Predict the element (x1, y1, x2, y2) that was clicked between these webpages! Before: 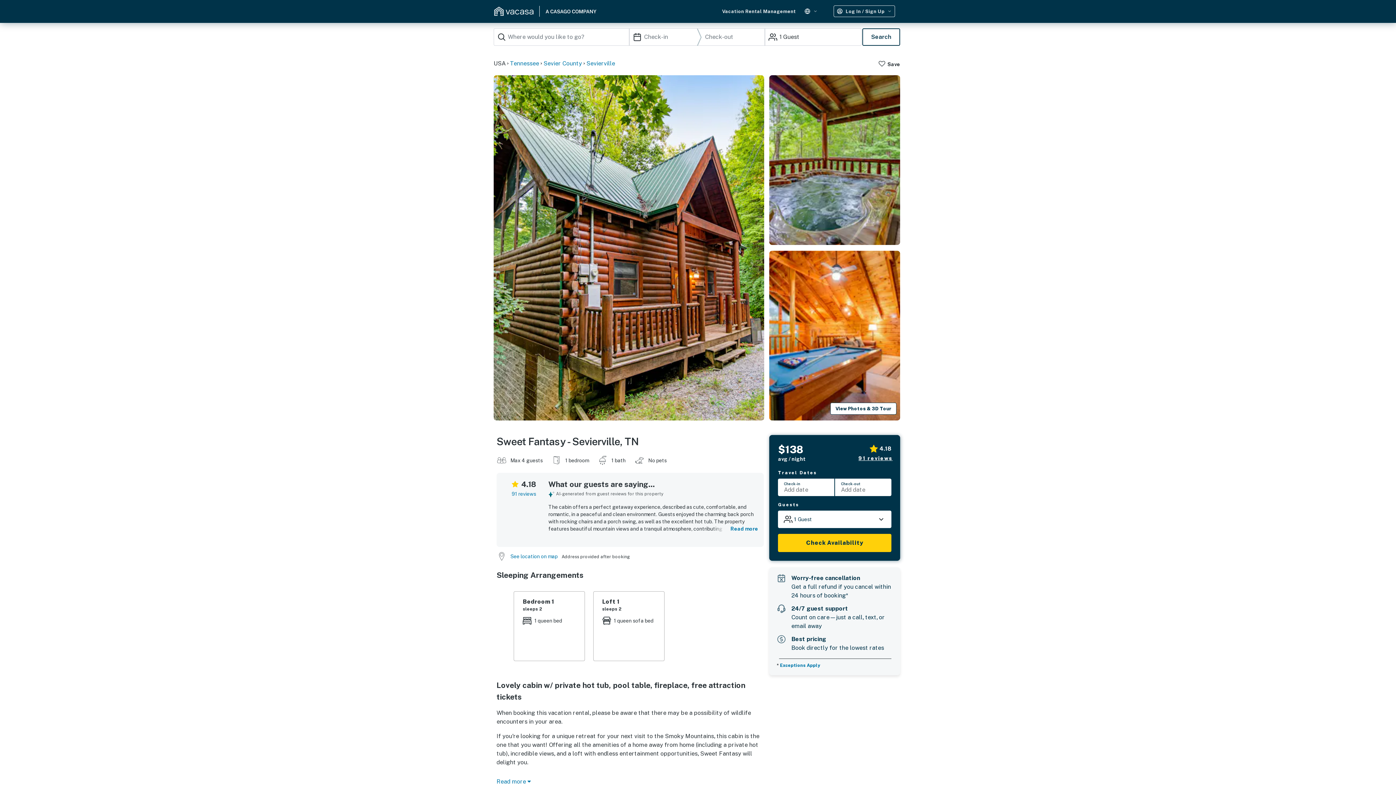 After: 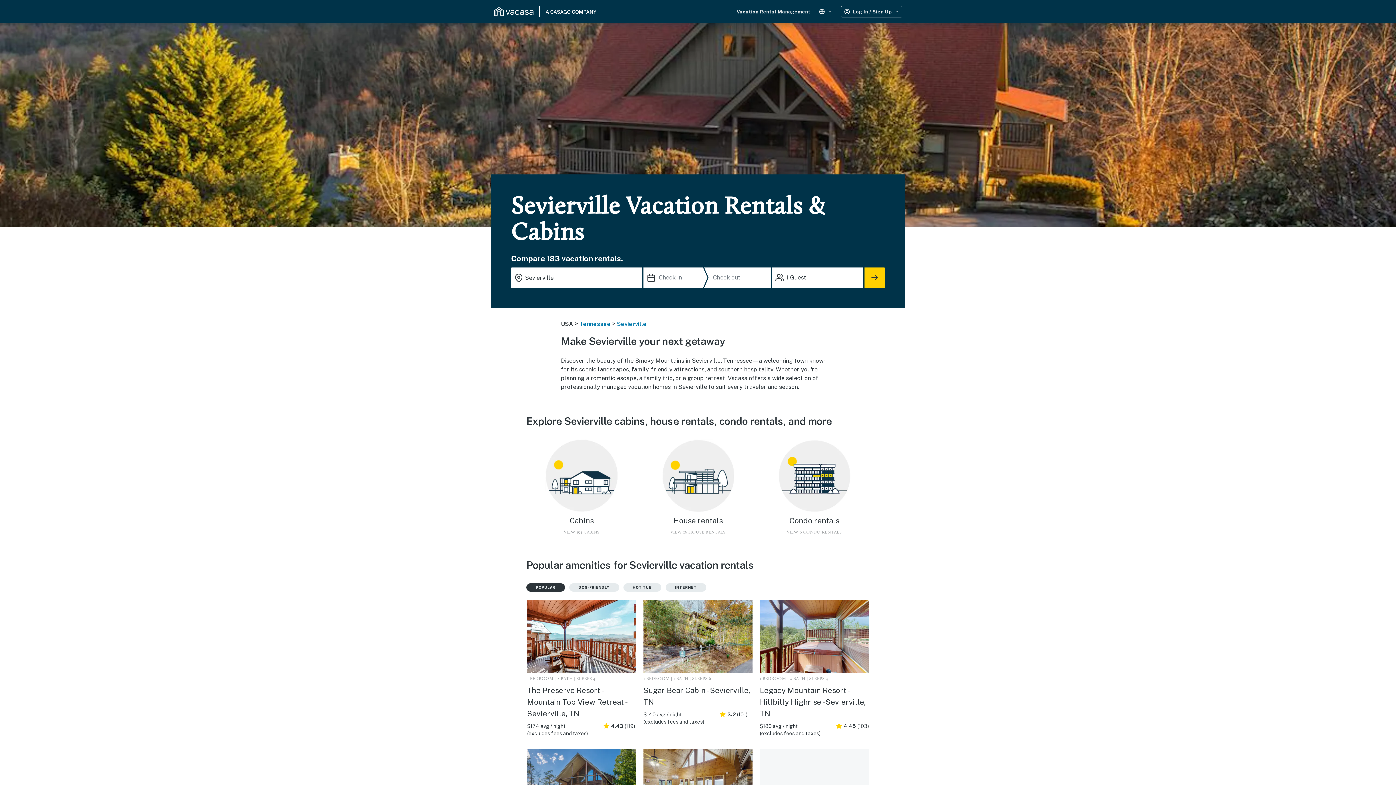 Action: bbox: (586, 59, 615, 68) label: Sevierville